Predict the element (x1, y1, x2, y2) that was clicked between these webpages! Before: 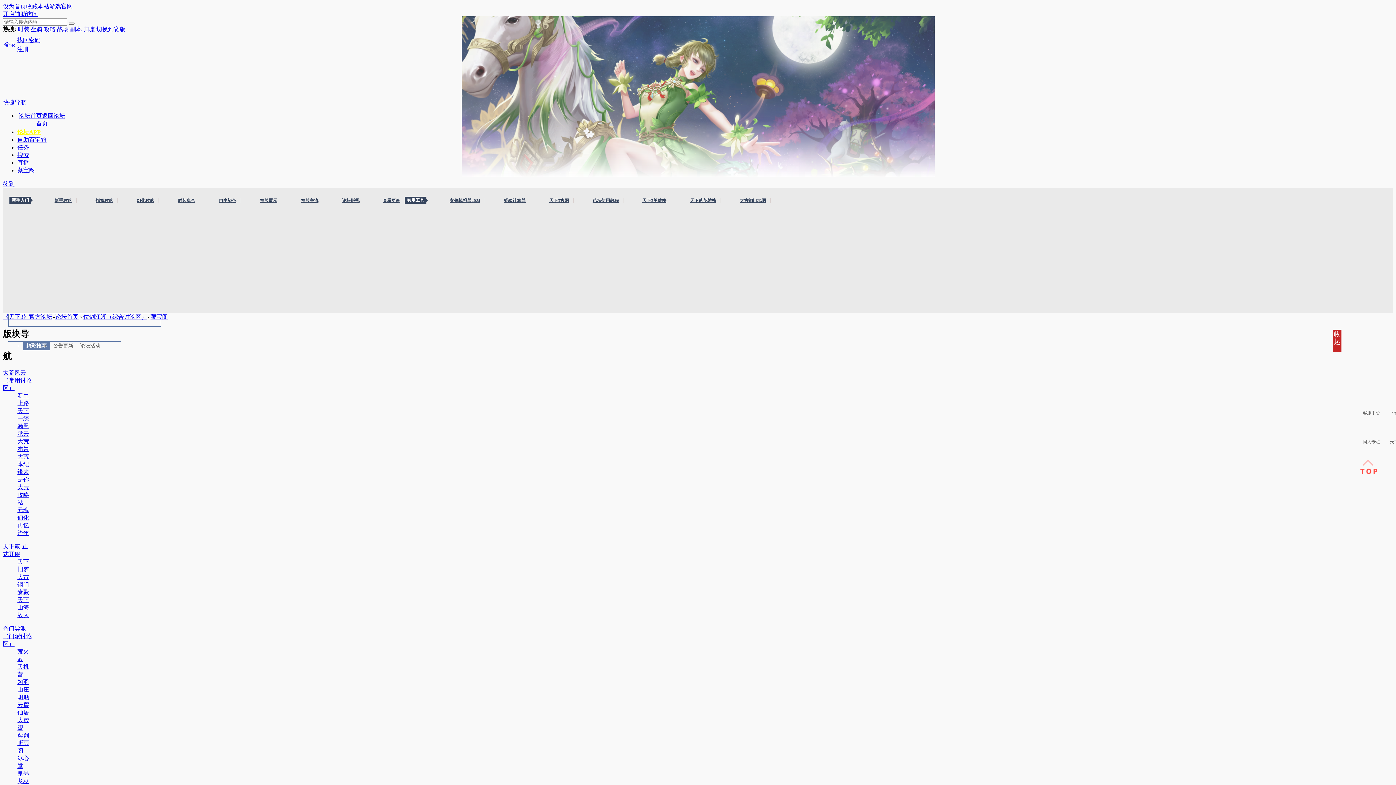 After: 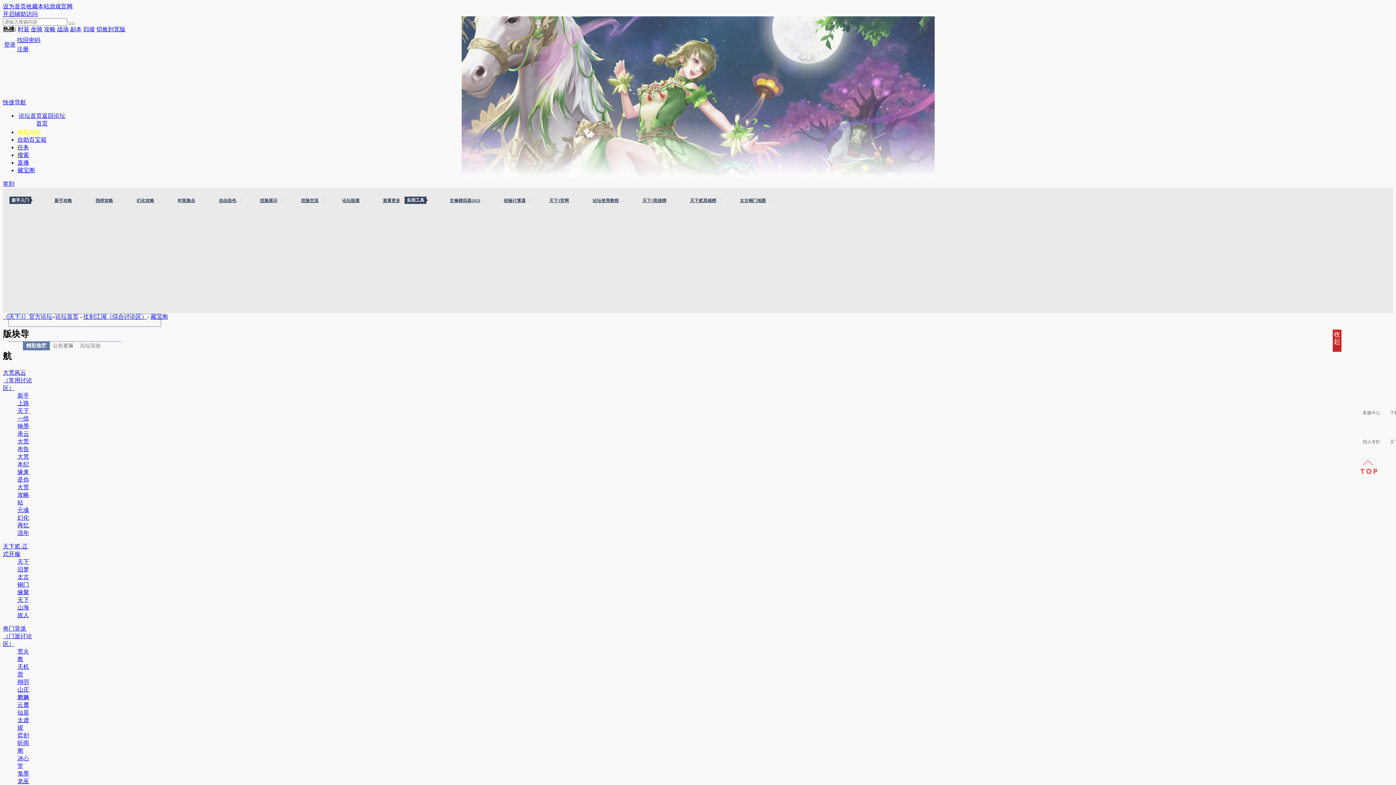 Action: bbox: (4, 41, 15, 47) label: 登录